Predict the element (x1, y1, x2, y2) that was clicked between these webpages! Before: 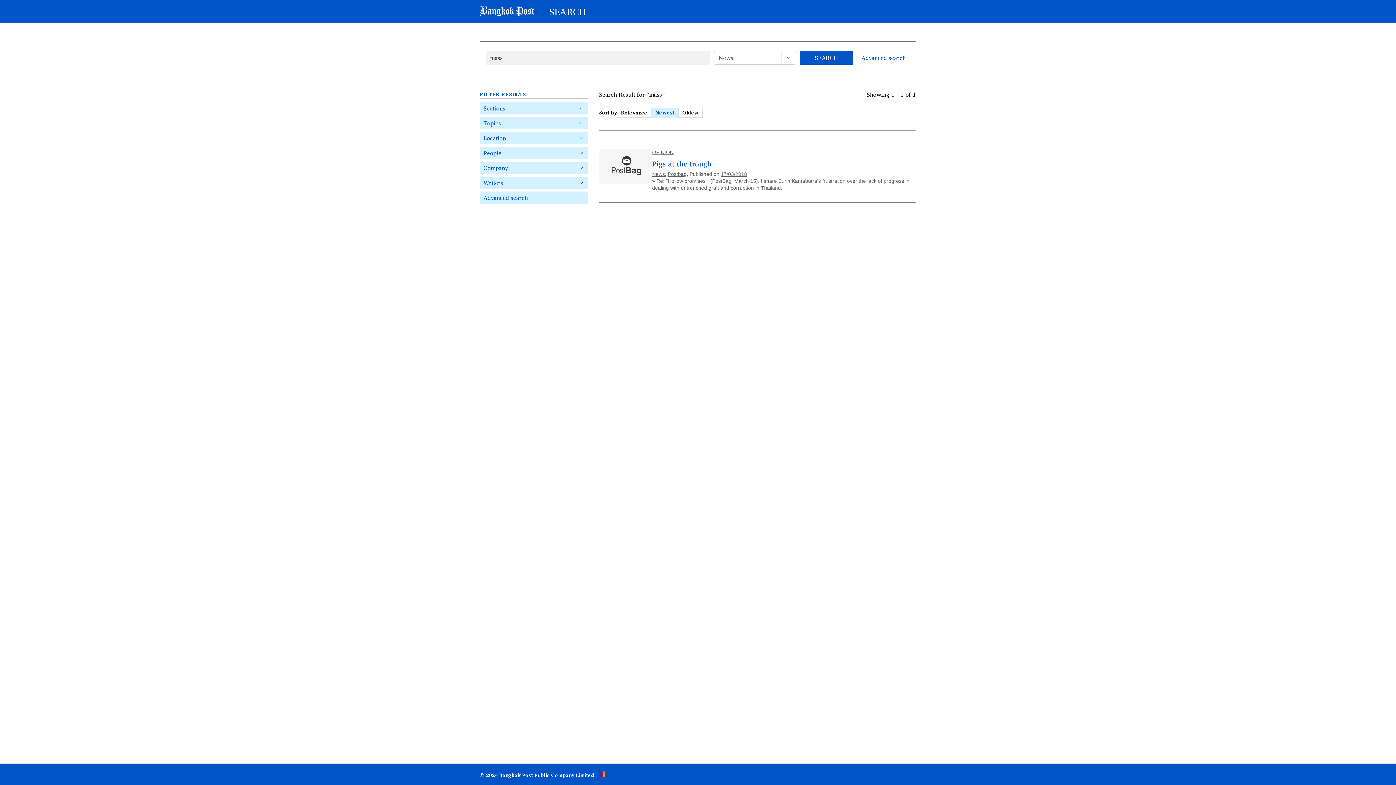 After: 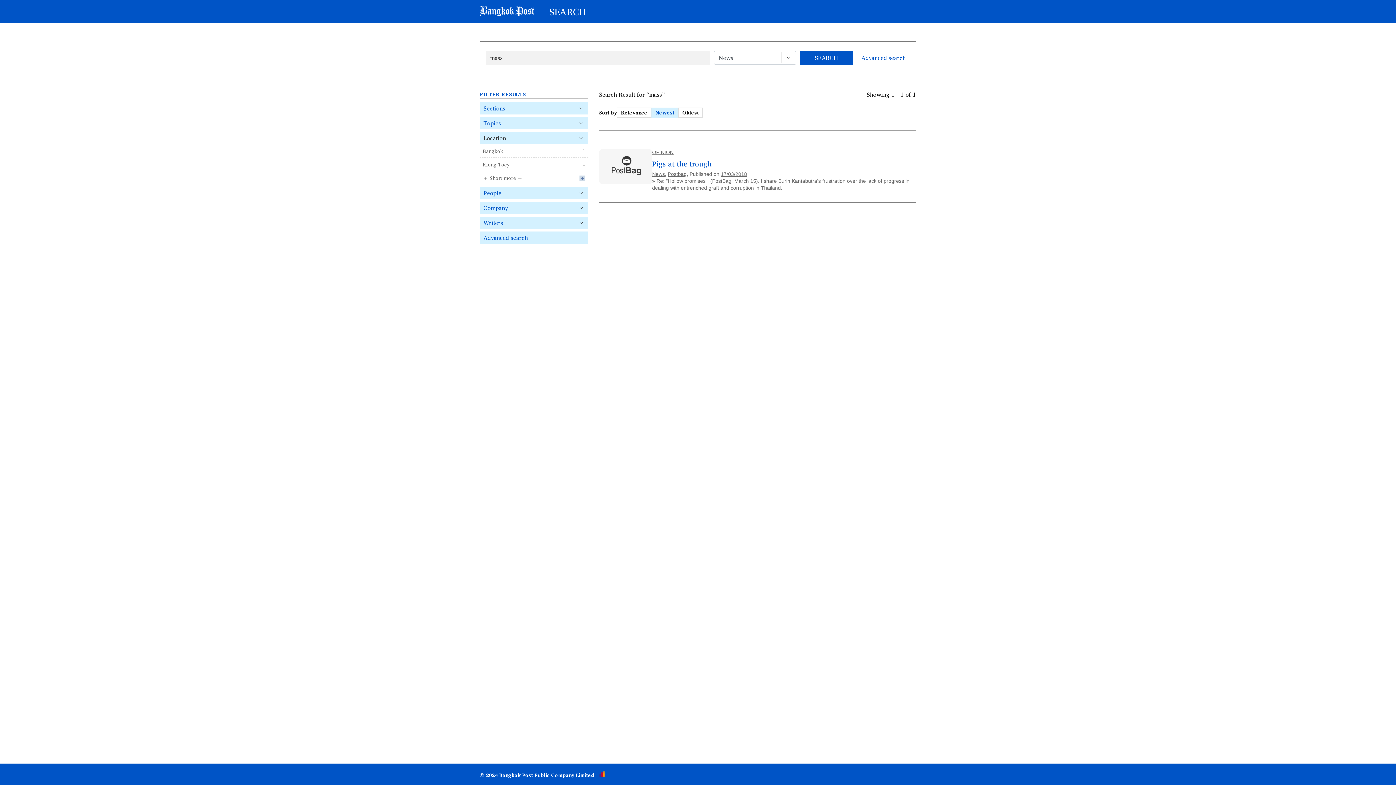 Action: label: Location bbox: (480, 132, 588, 144)